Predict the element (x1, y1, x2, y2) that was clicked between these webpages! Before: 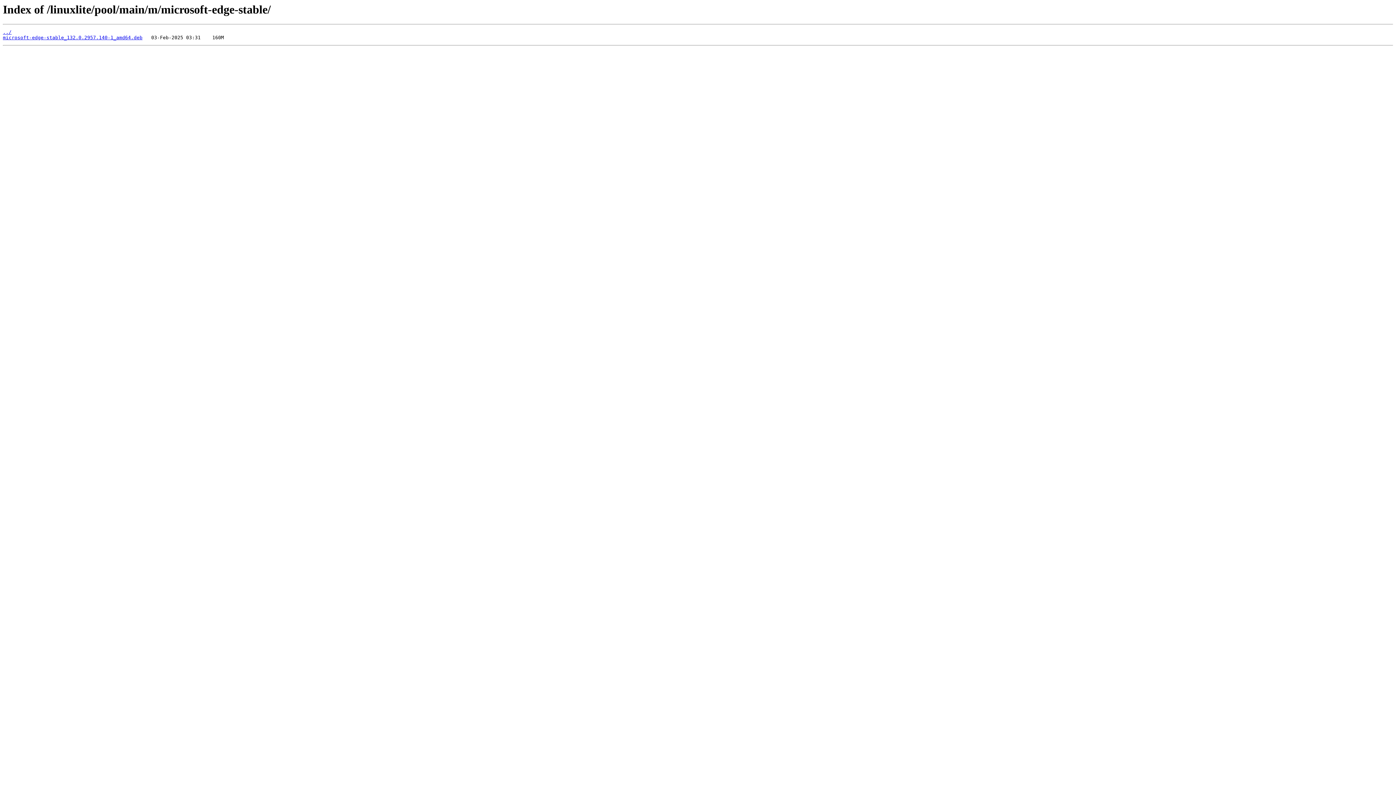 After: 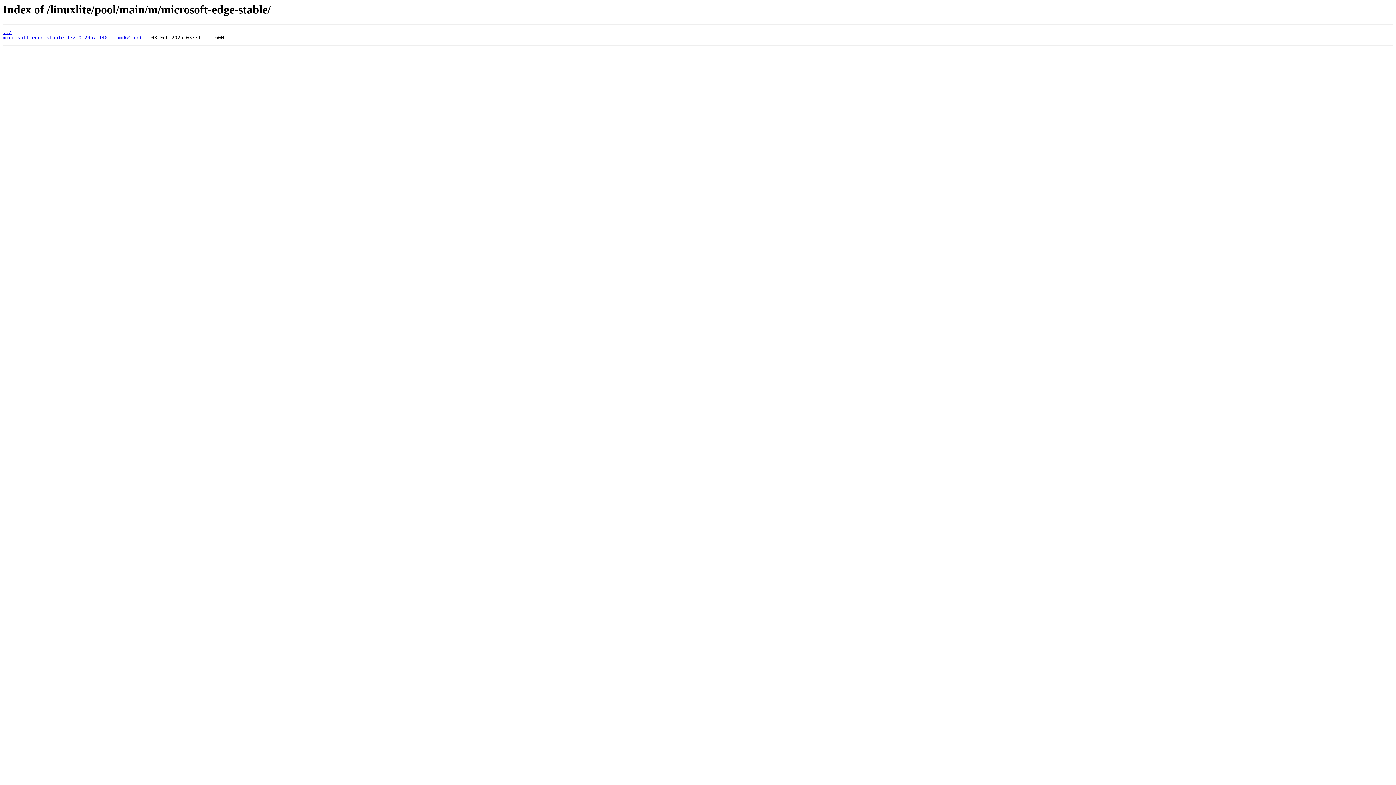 Action: label: microsoft-edge-stable_132.0.2957.140-1_amd64.deb bbox: (2, 35, 142, 40)